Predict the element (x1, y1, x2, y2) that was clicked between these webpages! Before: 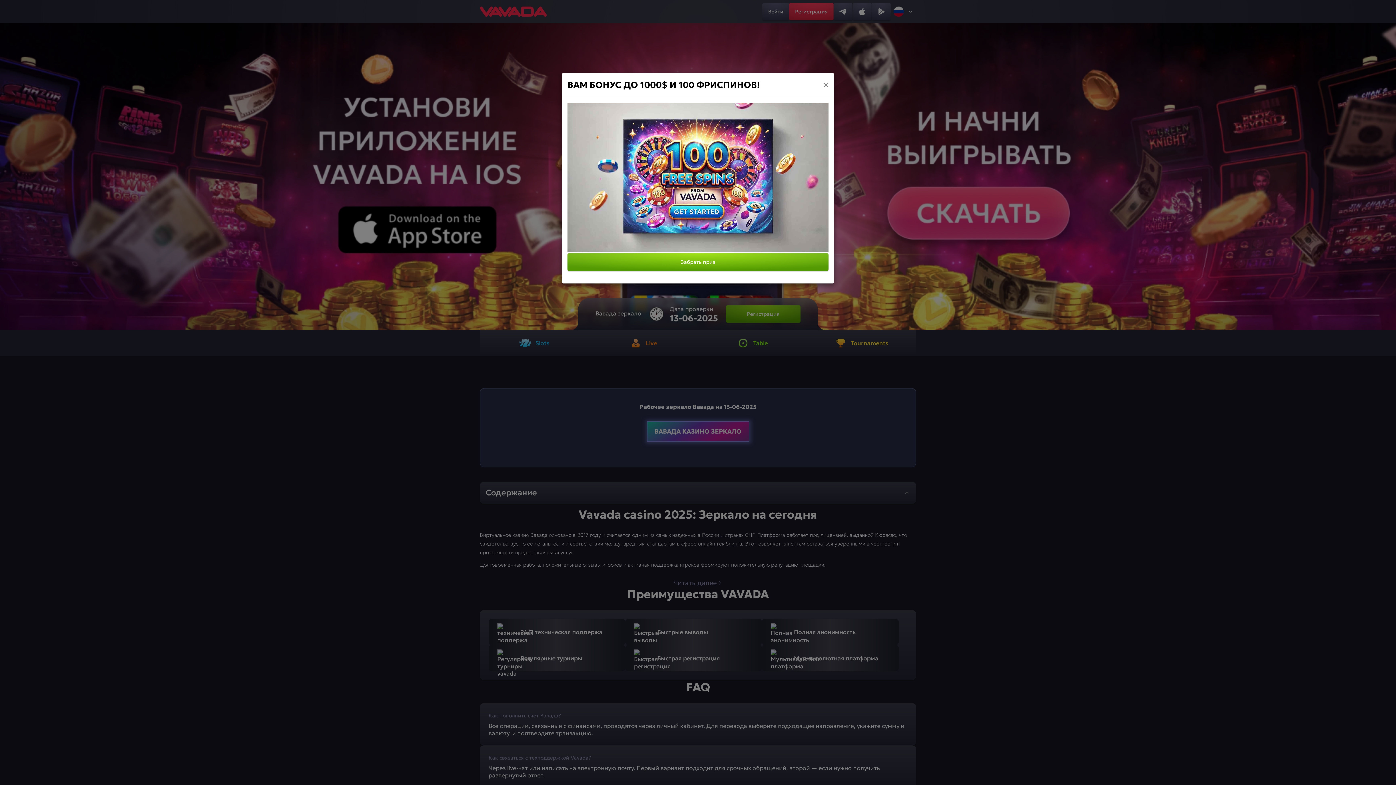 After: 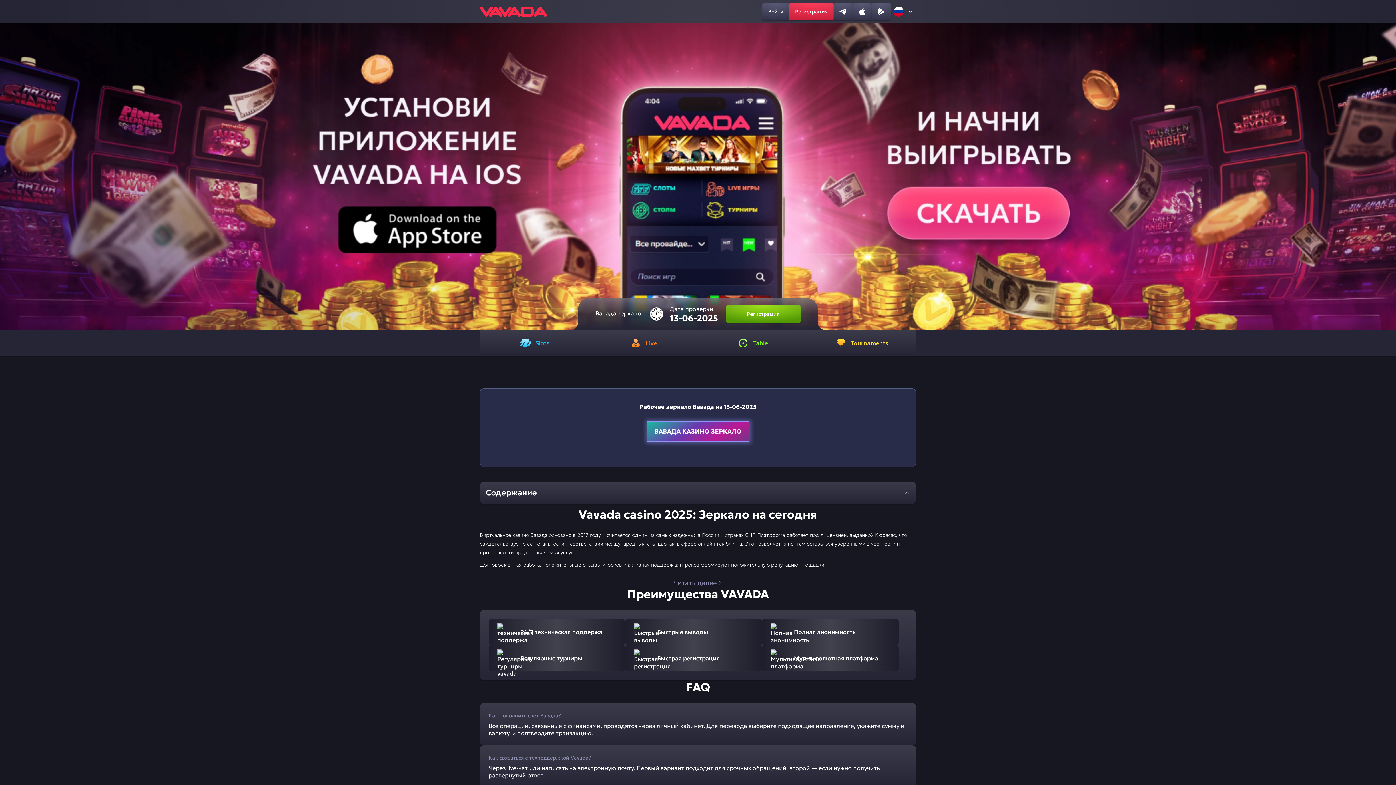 Action: label: × bbox: (823, 80, 828, 89)